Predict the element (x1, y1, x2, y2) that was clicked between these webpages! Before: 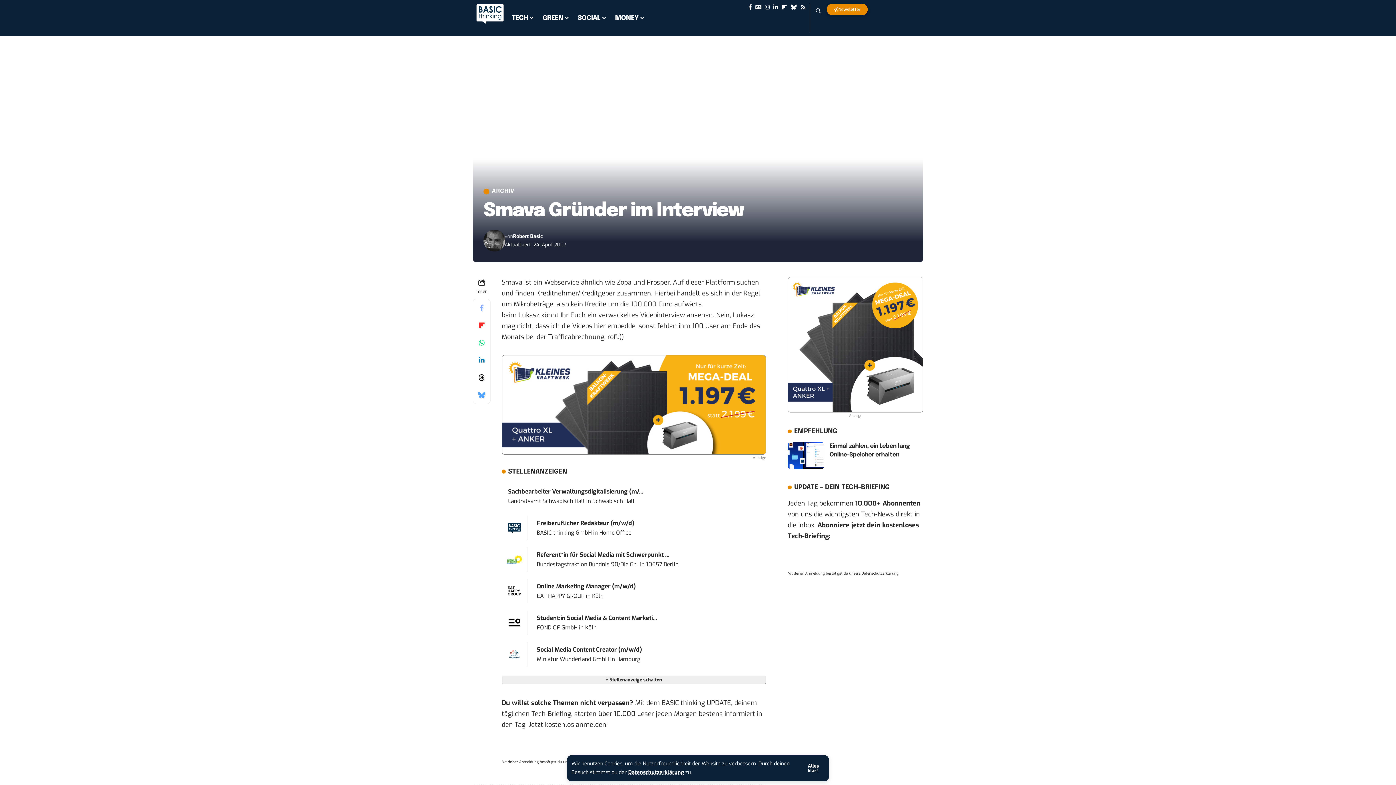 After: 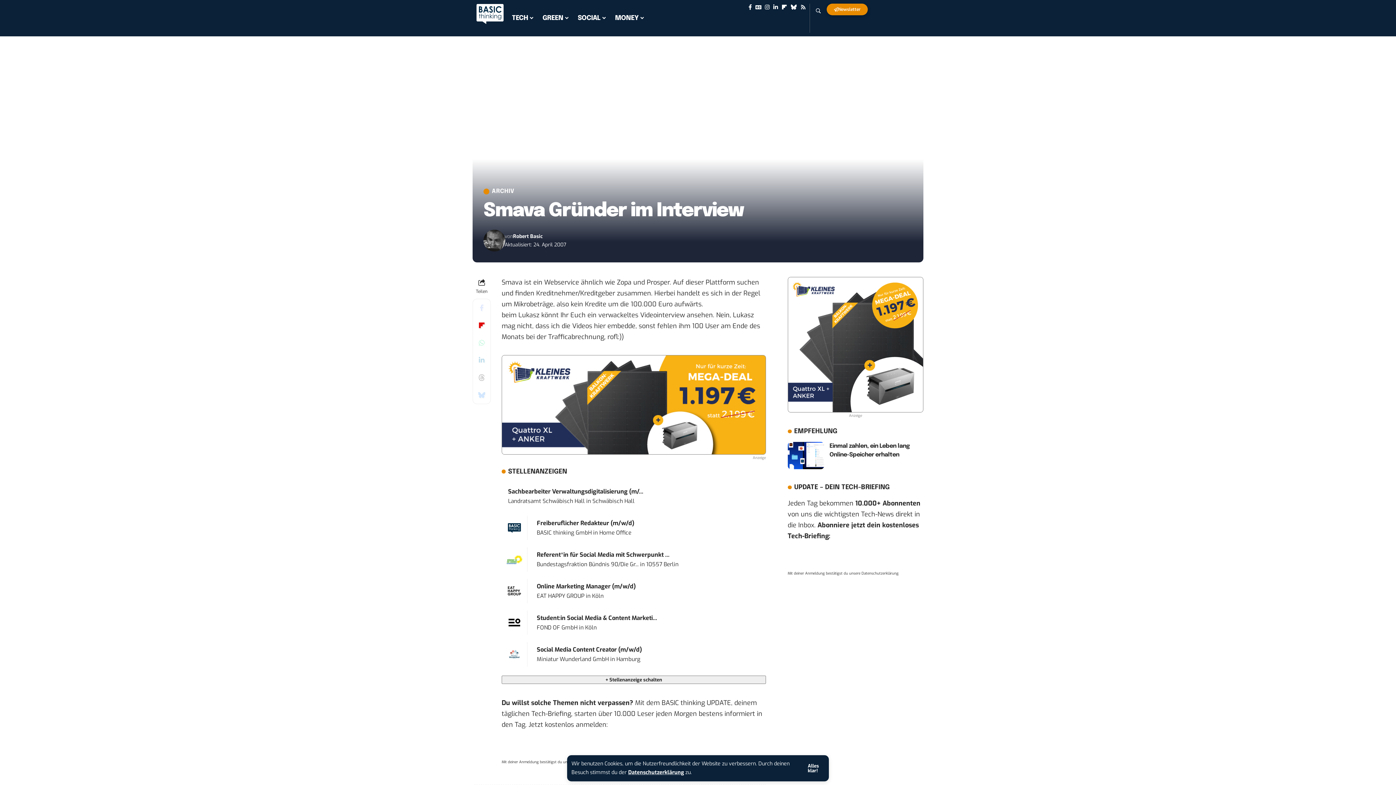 Action: bbox: (473, 316, 490, 334) label: Share on Flipboard